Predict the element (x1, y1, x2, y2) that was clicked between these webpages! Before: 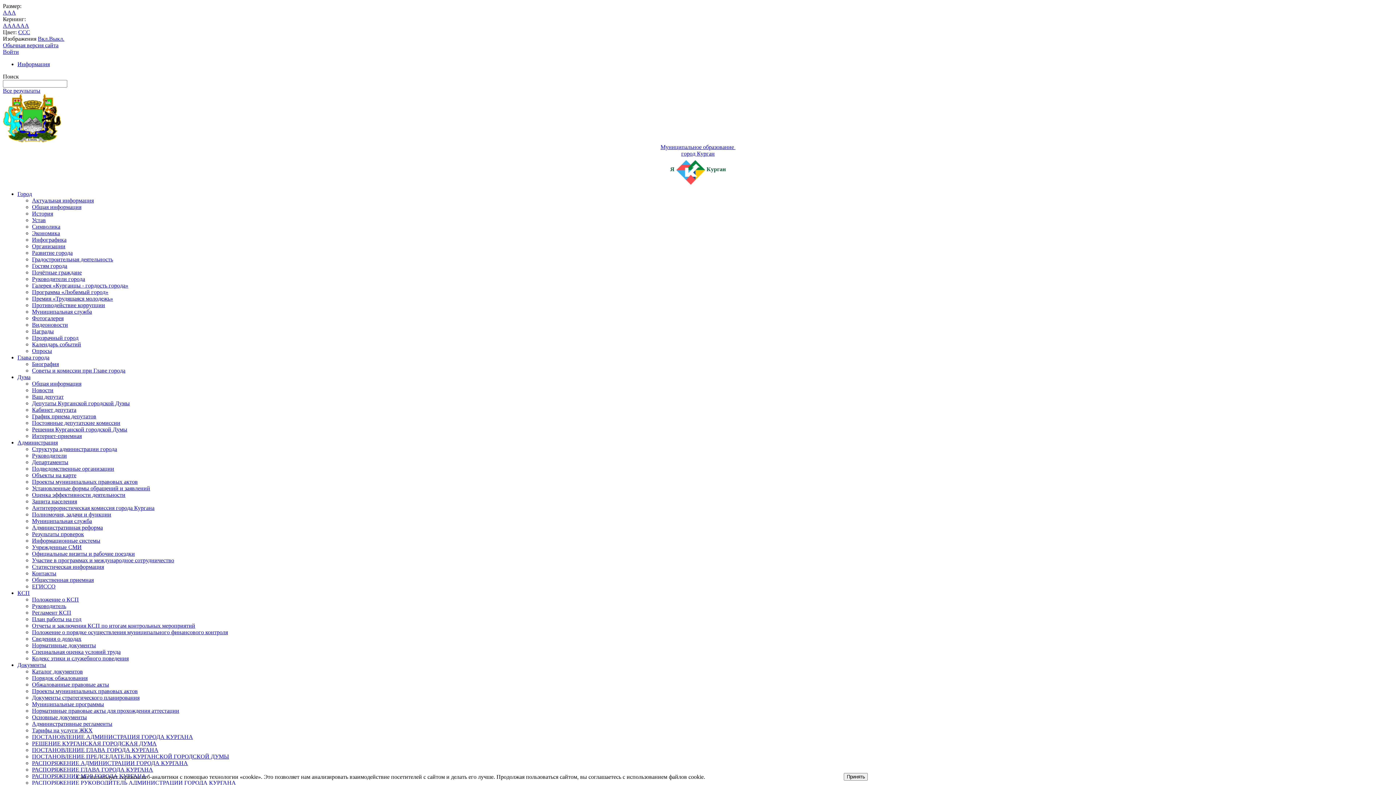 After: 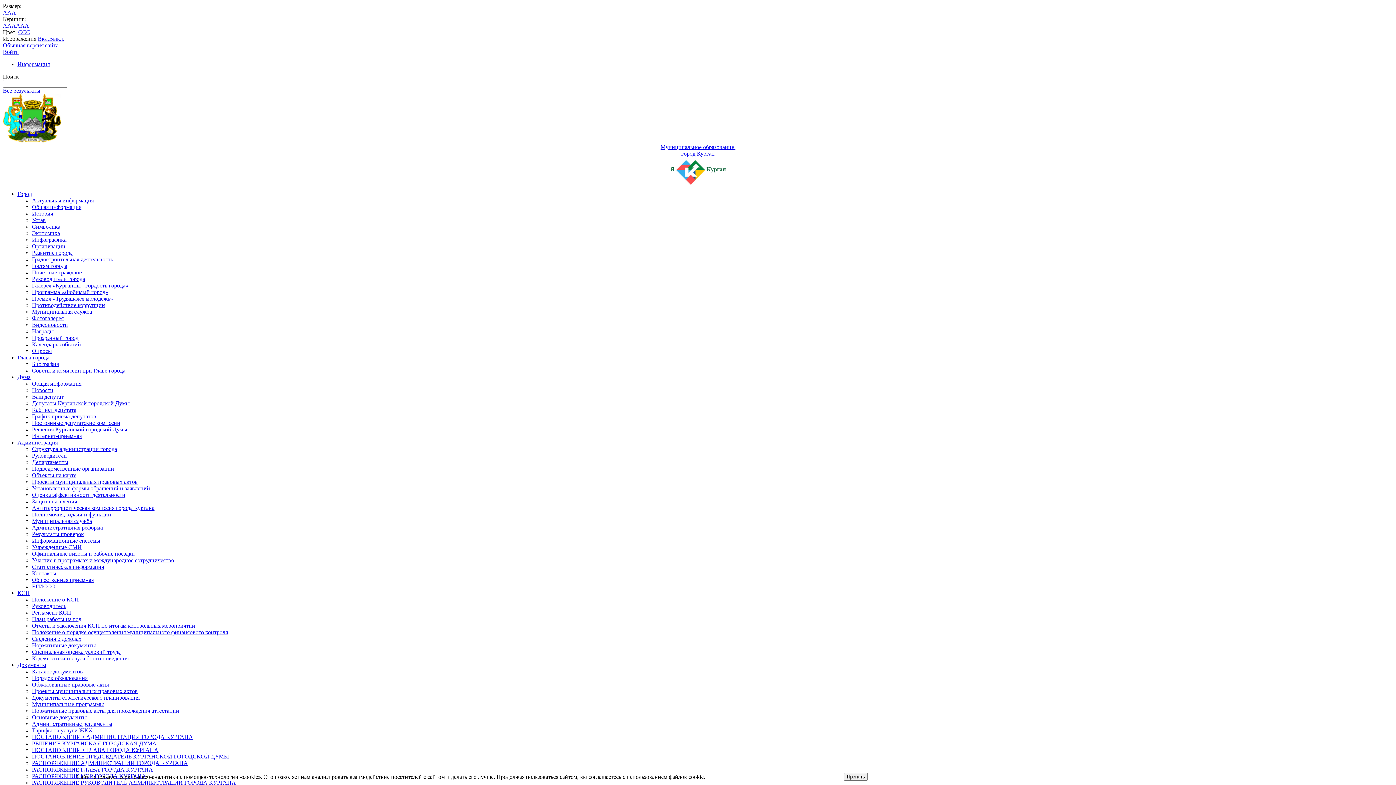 Action: label: Градостроительная деятельность bbox: (32, 256, 113, 262)